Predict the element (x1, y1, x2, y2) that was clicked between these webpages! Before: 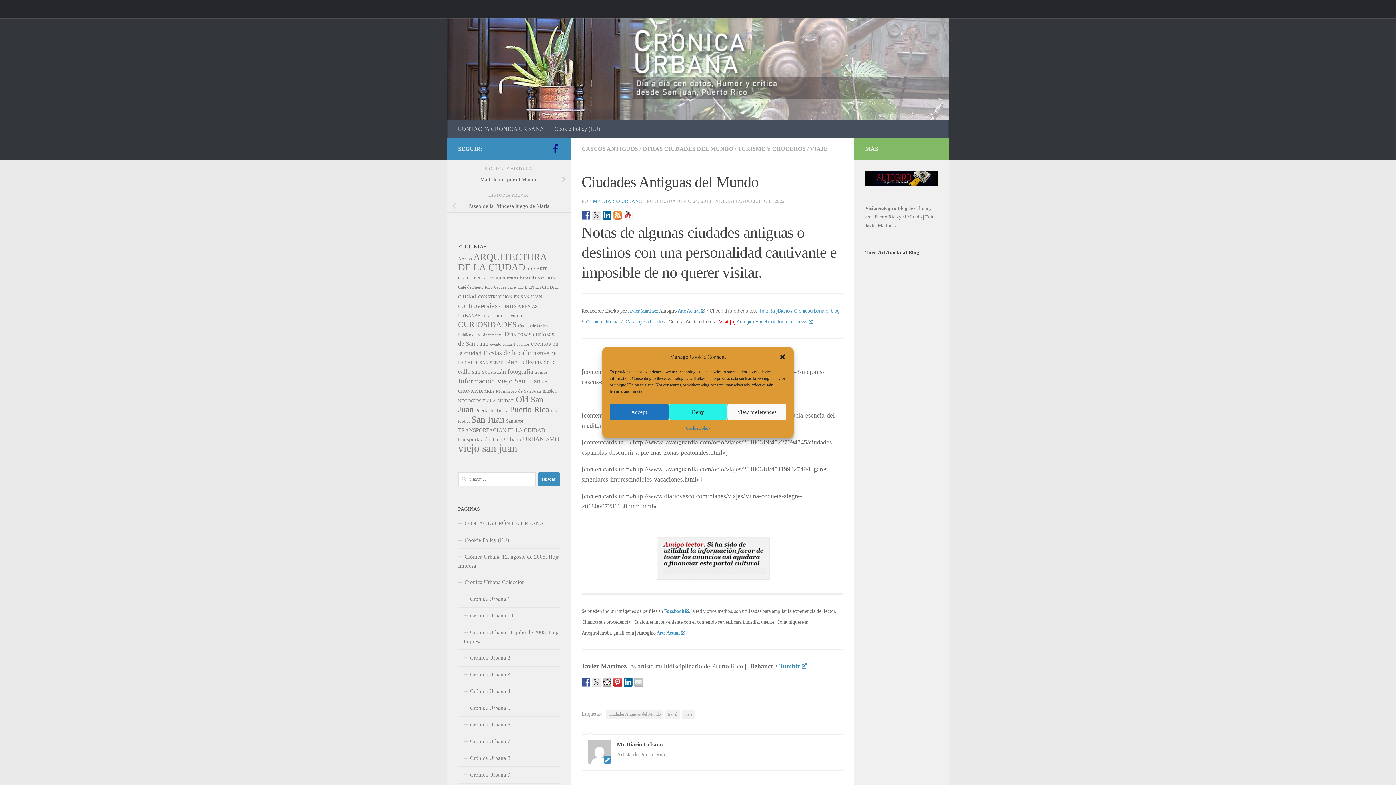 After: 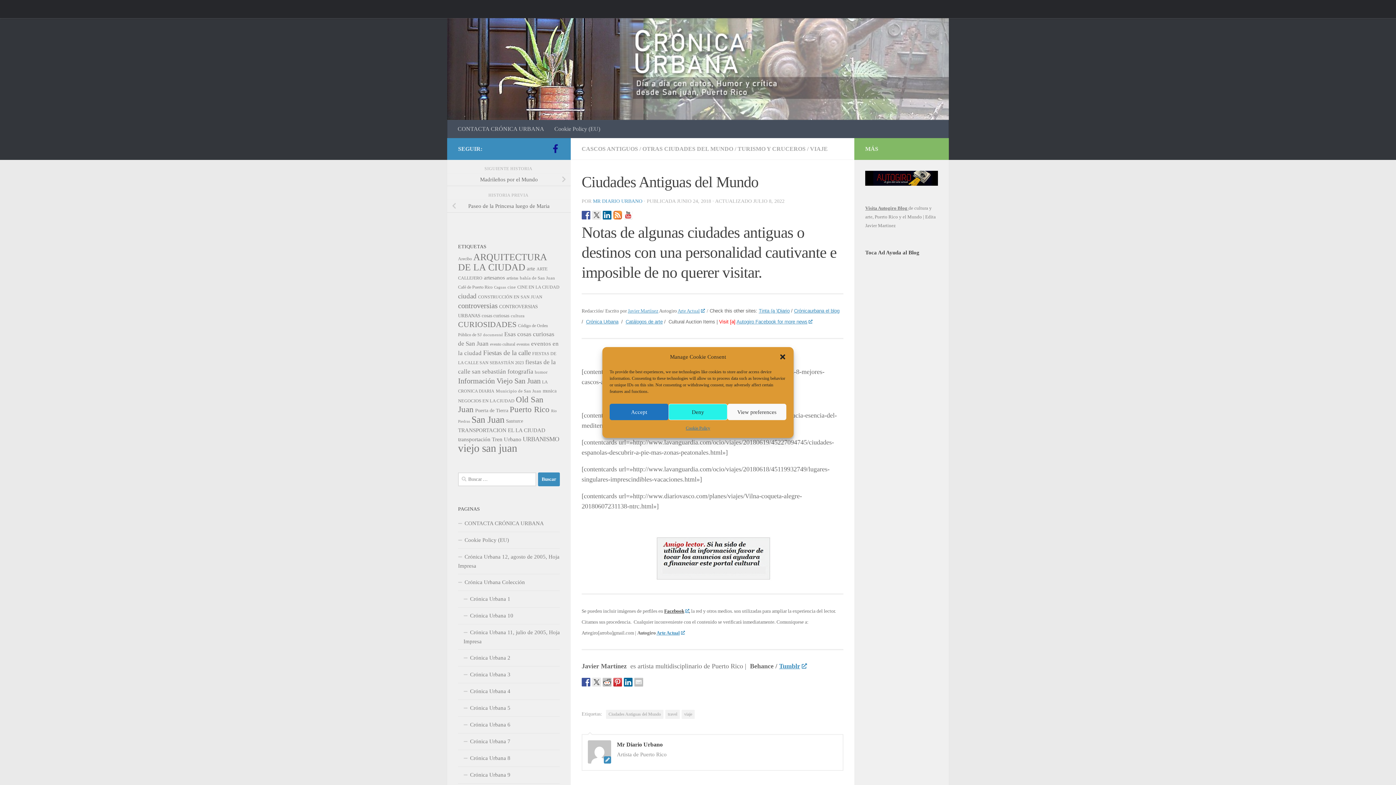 Action: label: Facebook bbox: (664, 608, 689, 614)